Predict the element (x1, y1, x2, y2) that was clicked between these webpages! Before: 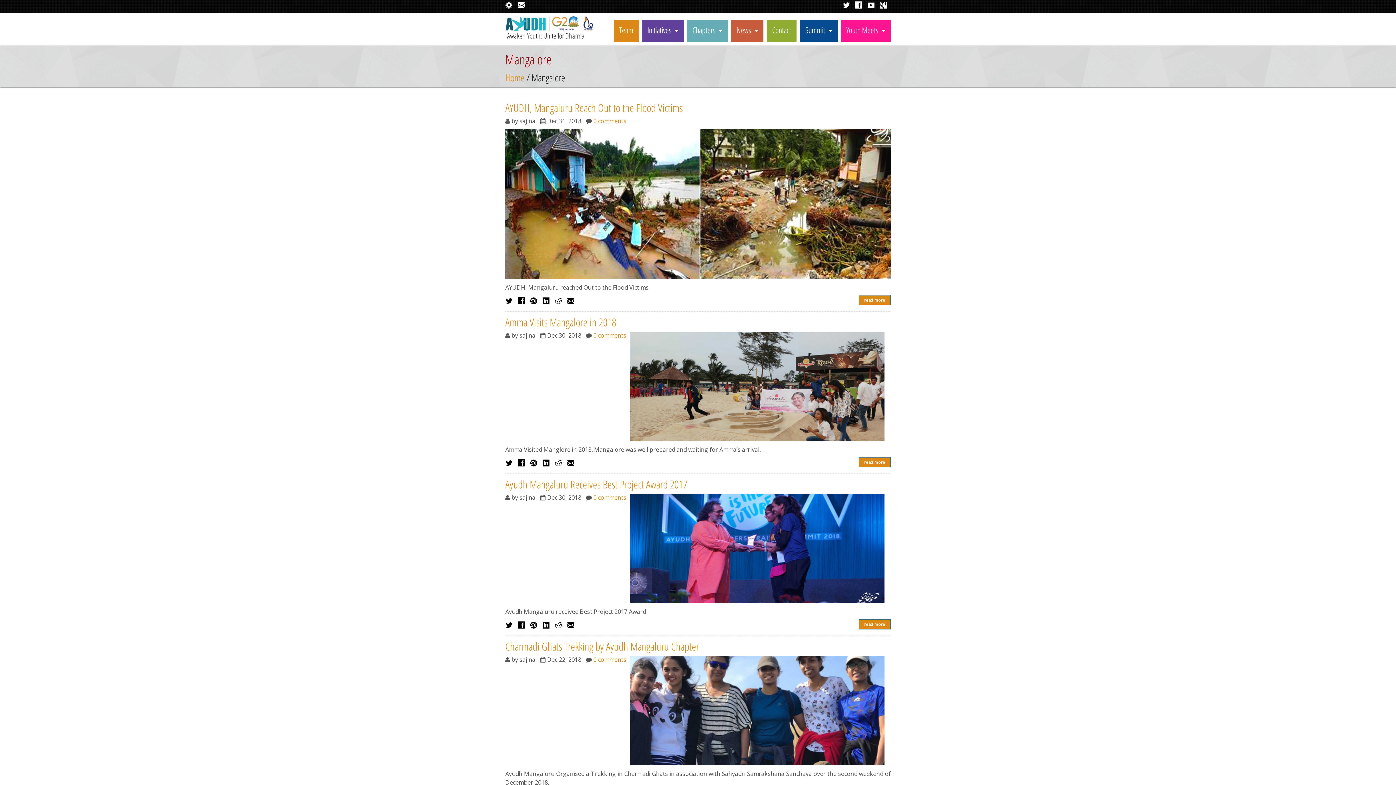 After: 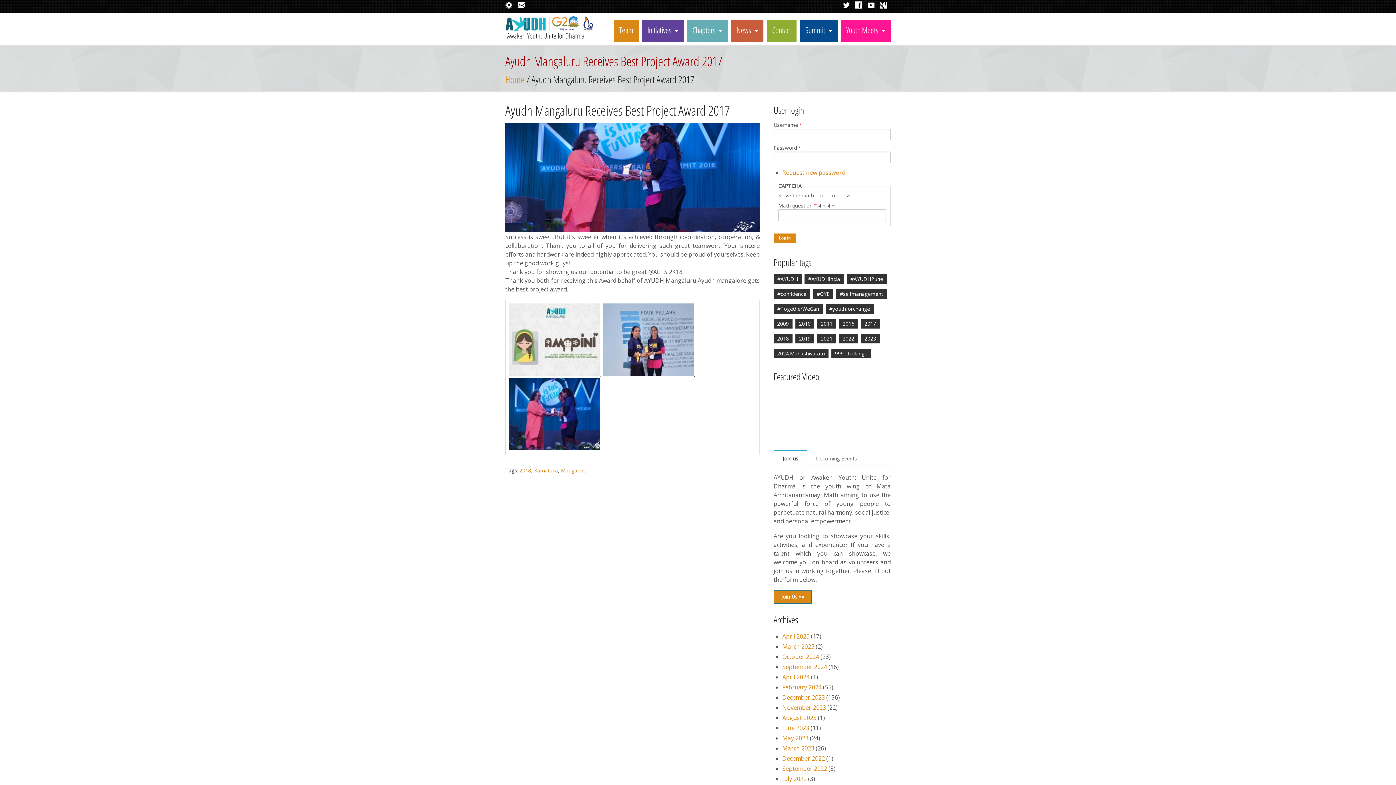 Action: bbox: (505, 477, 687, 492) label: Ayudh Mangaluru Receives Best Project Award 2017